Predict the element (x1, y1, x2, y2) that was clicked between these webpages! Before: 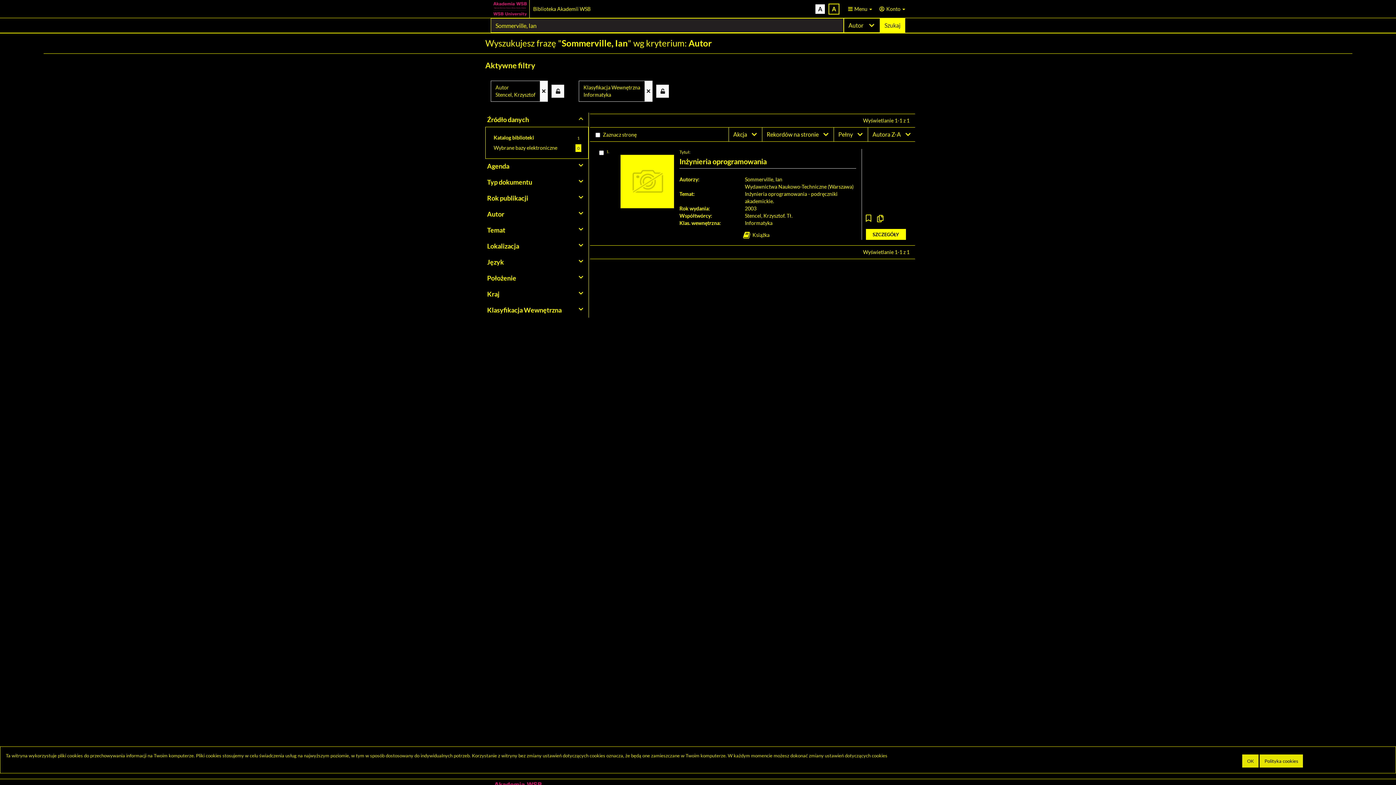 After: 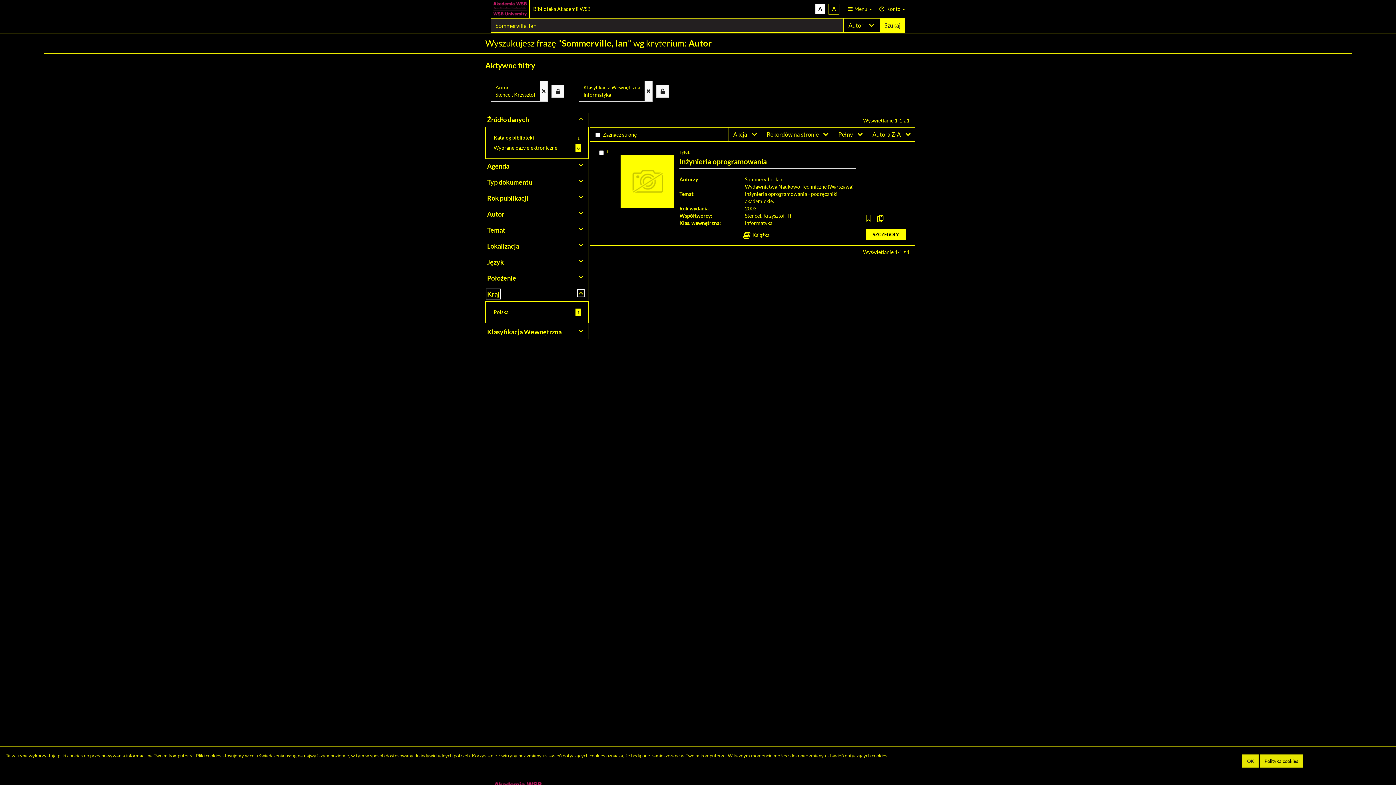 Action: label: Kraj bbox: (487, 290, 499, 298)